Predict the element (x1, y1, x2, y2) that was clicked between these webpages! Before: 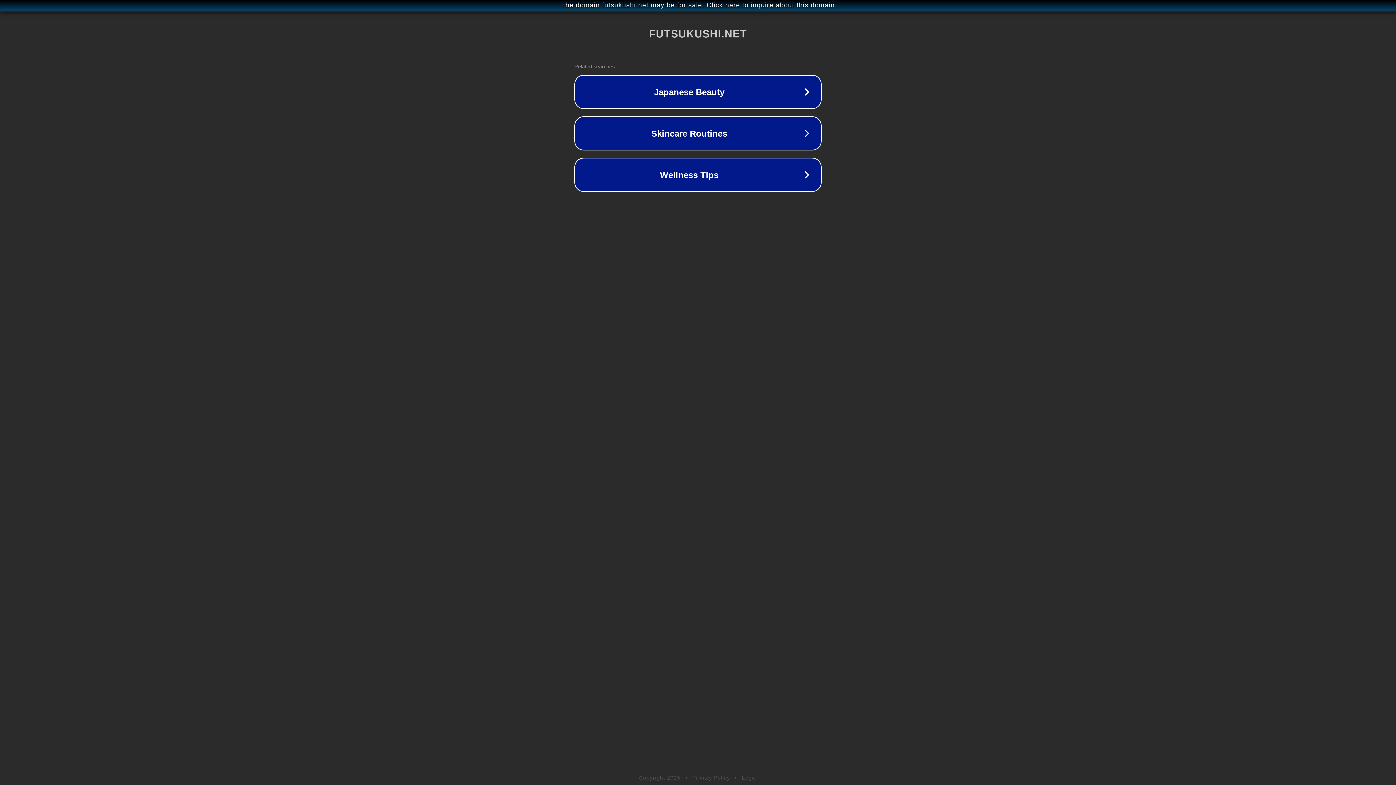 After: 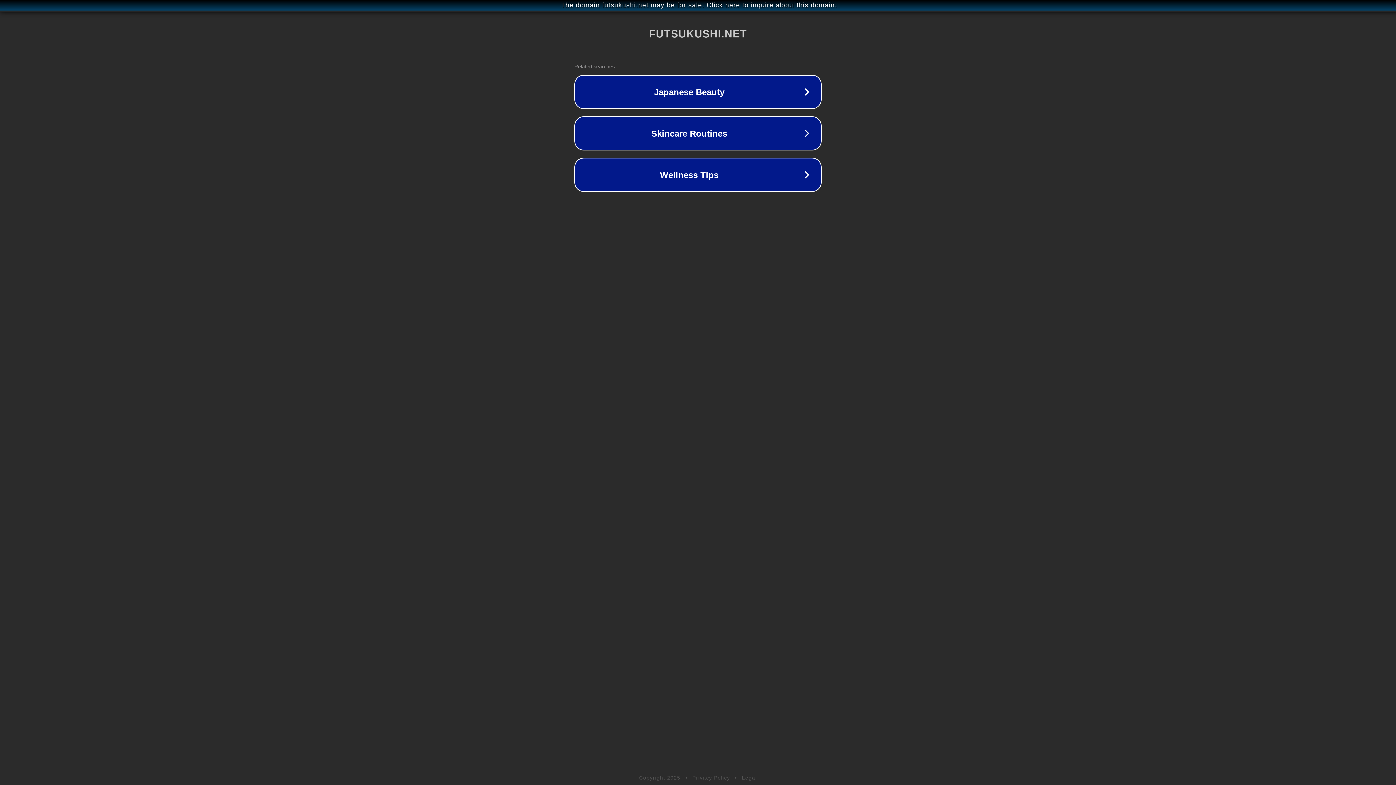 Action: bbox: (692, 775, 730, 781) label: Privacy Policy